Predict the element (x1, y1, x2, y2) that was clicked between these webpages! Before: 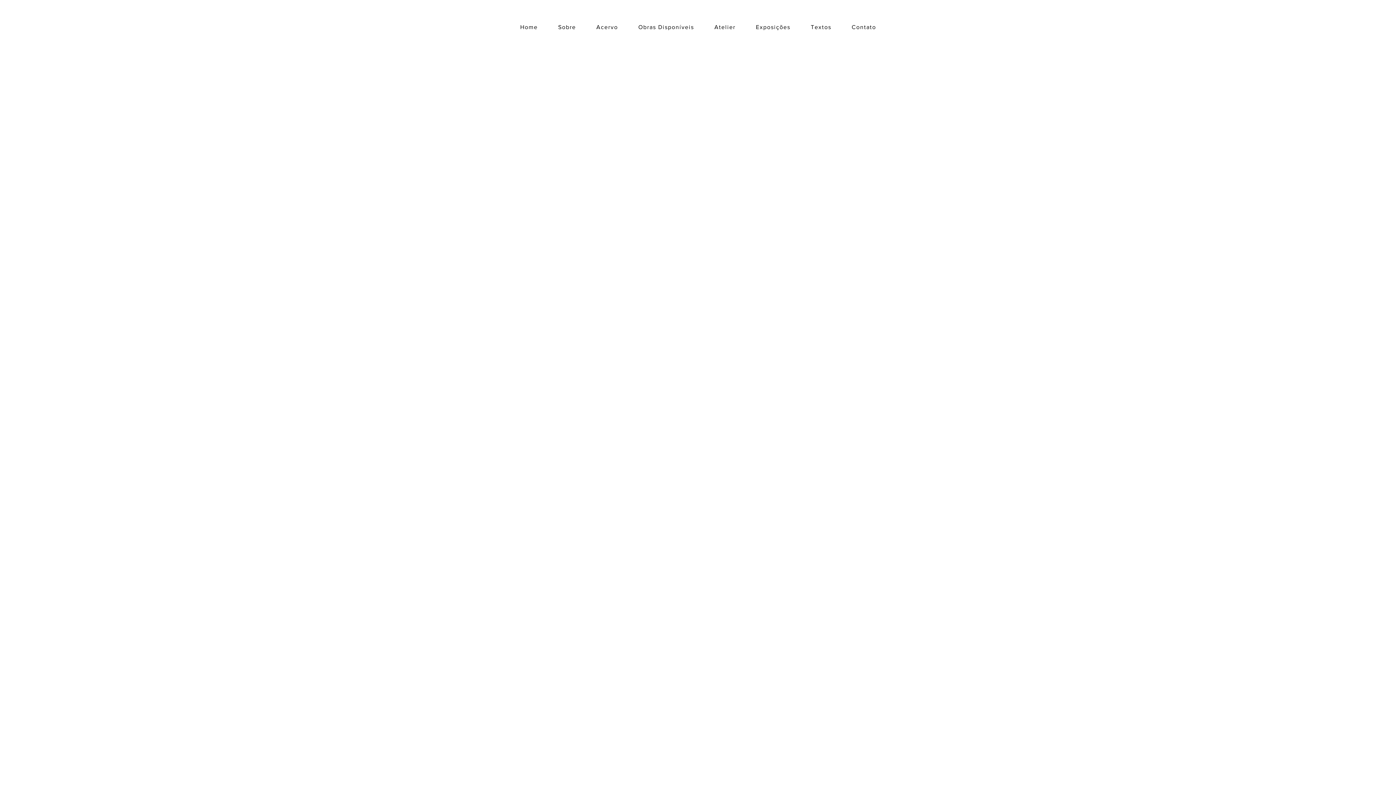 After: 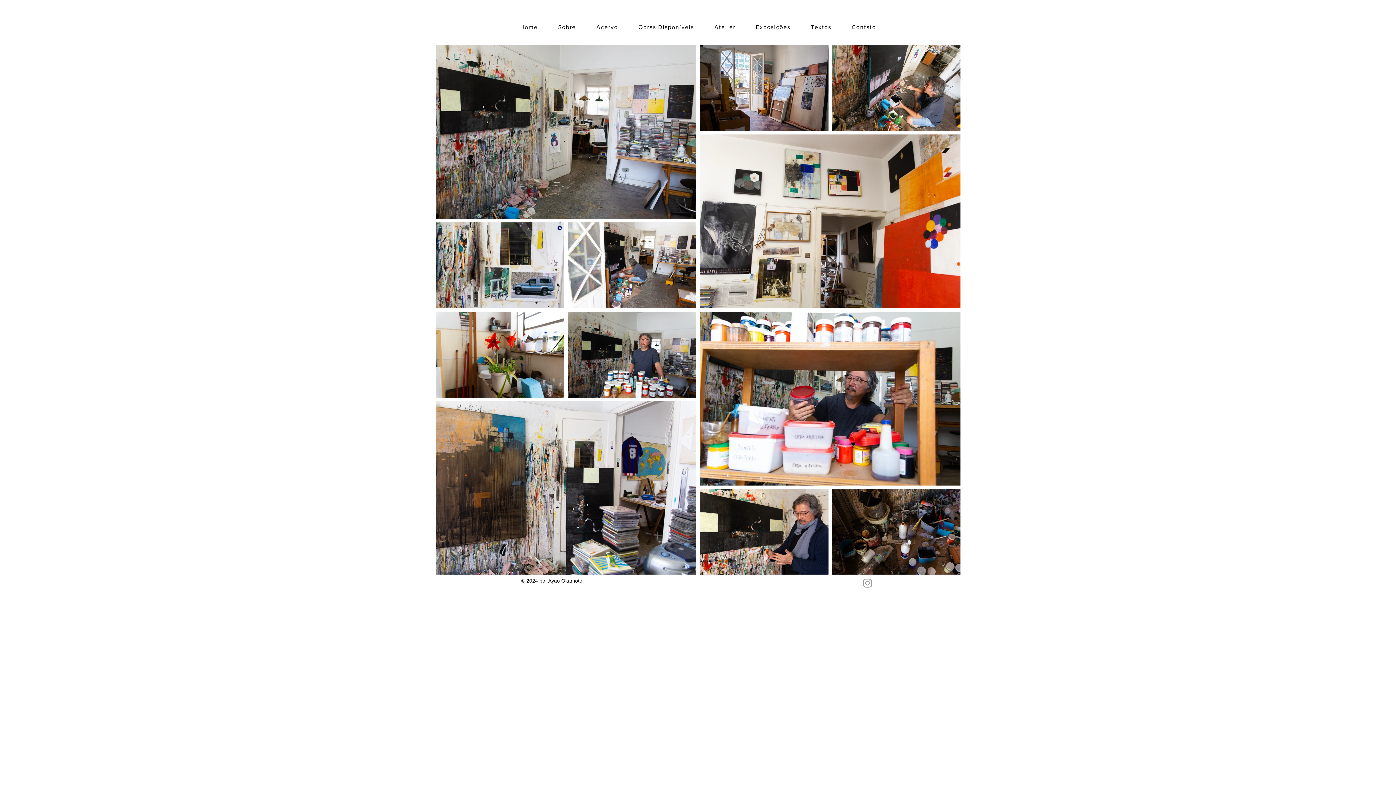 Action: bbox: (705, 16, 744, 38) label: Atelier